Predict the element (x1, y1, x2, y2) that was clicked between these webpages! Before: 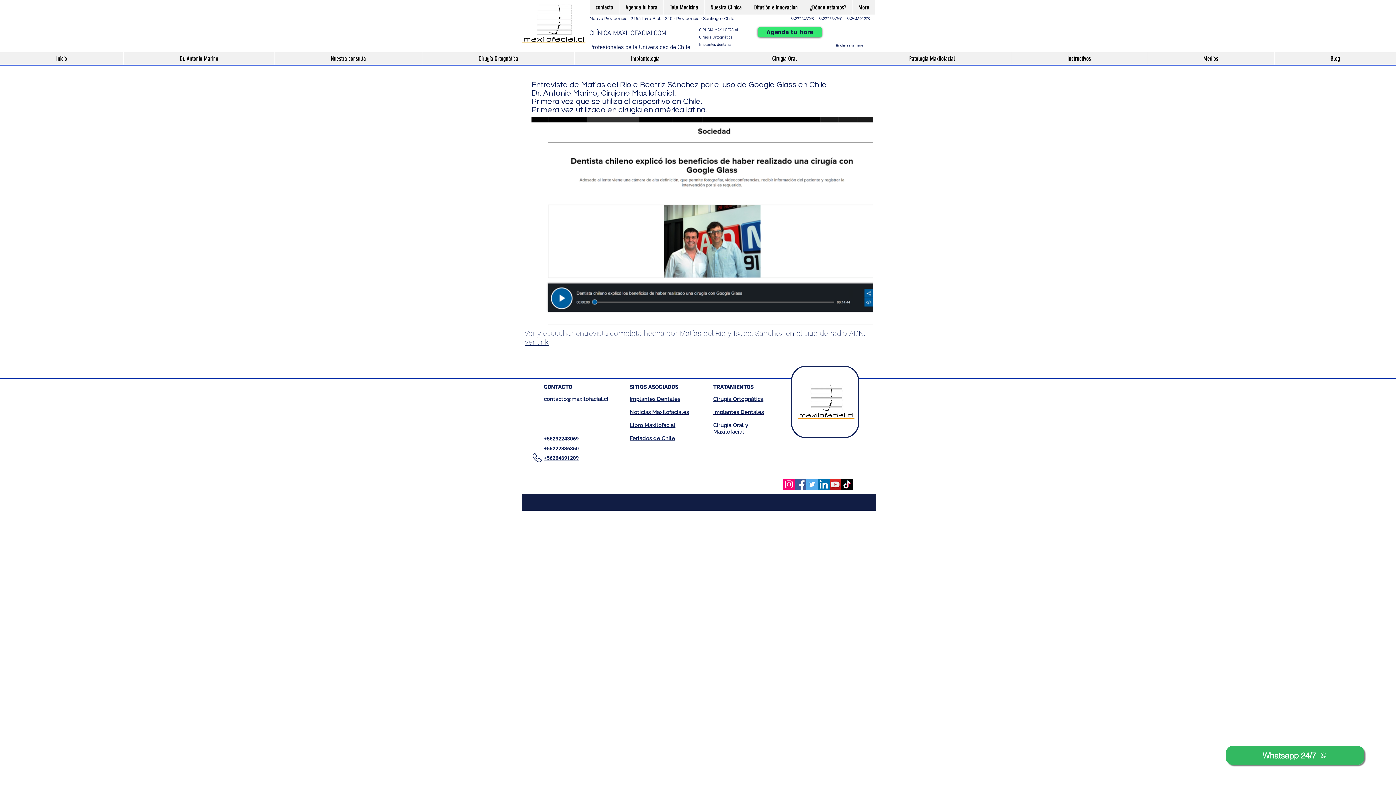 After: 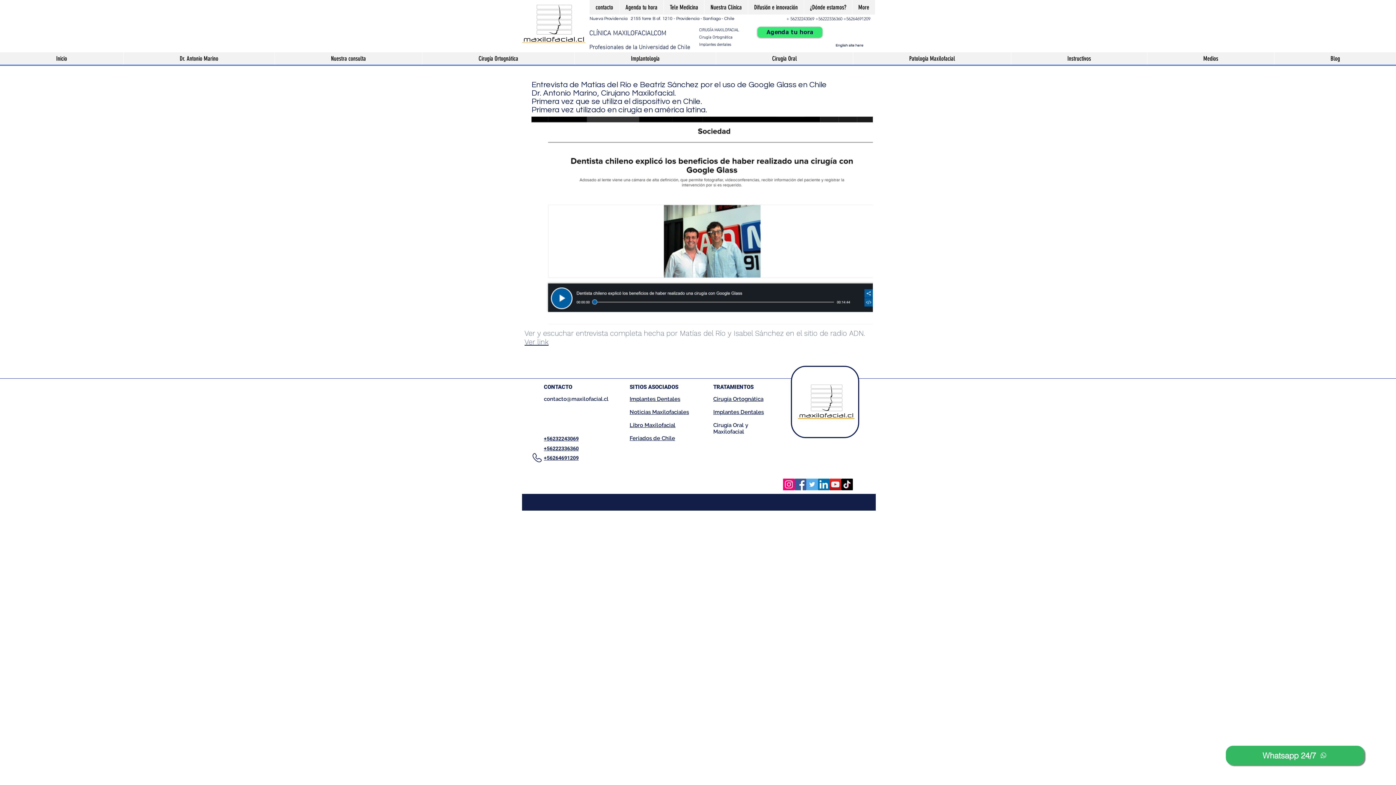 Action: label: Medios bbox: (1147, 52, 1274, 64)